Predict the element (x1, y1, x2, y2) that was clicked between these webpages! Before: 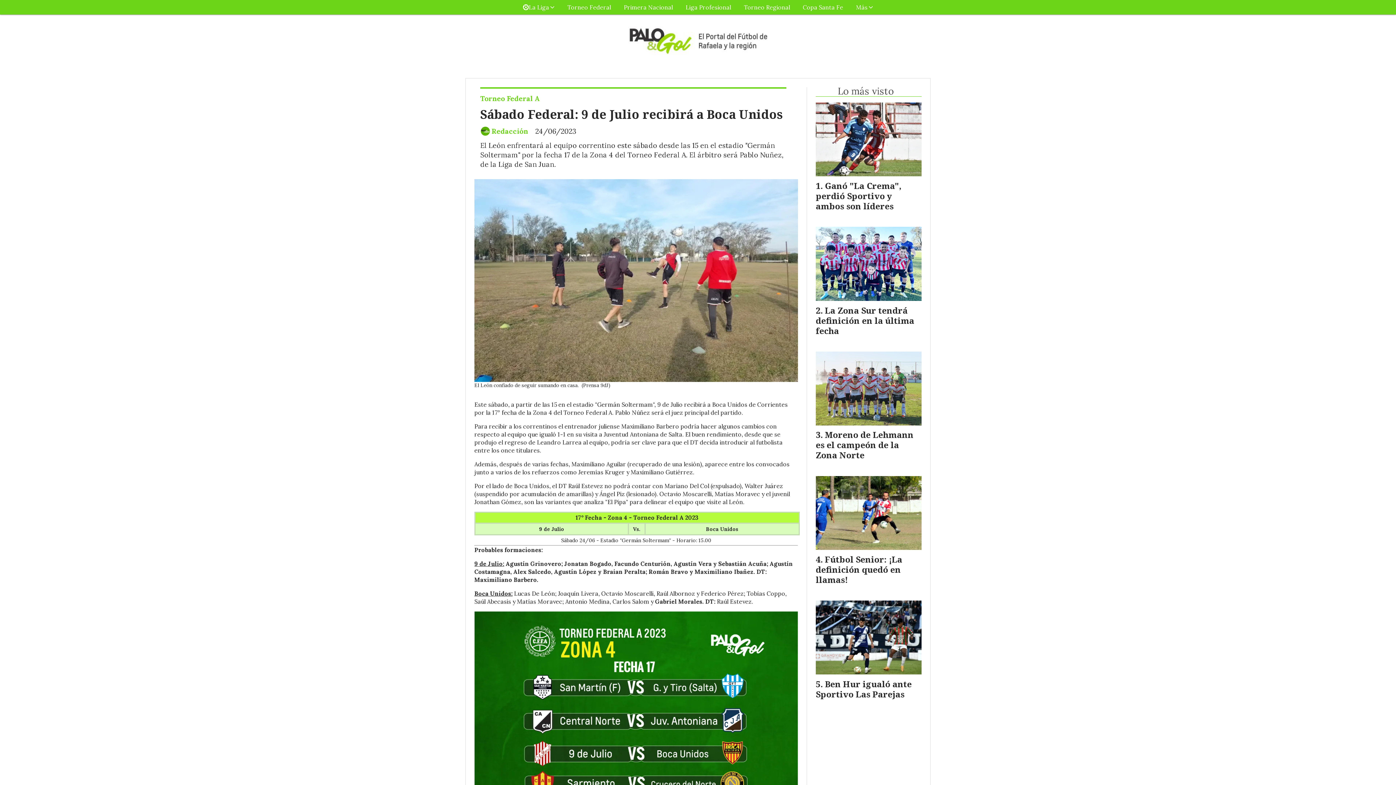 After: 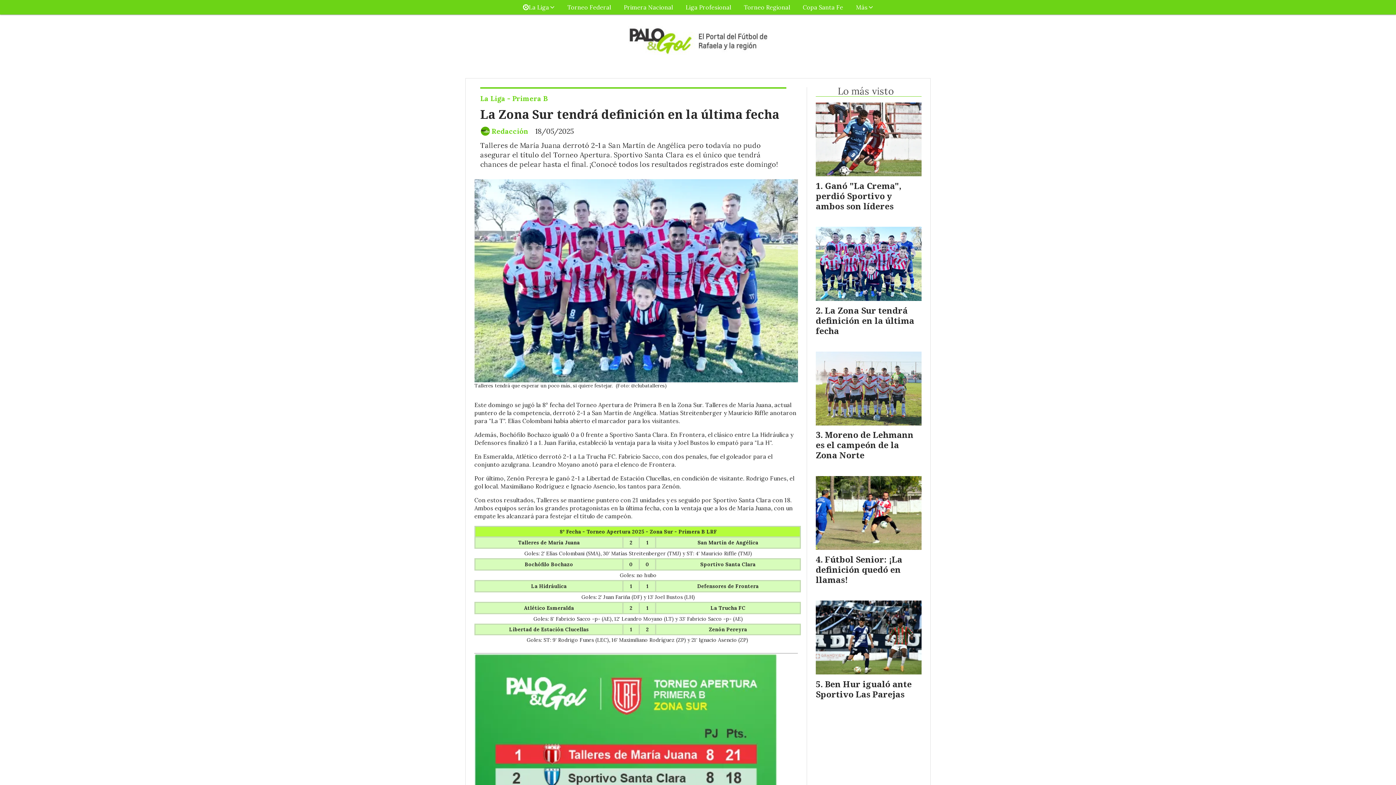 Action: bbox: (816, 227, 921, 301)